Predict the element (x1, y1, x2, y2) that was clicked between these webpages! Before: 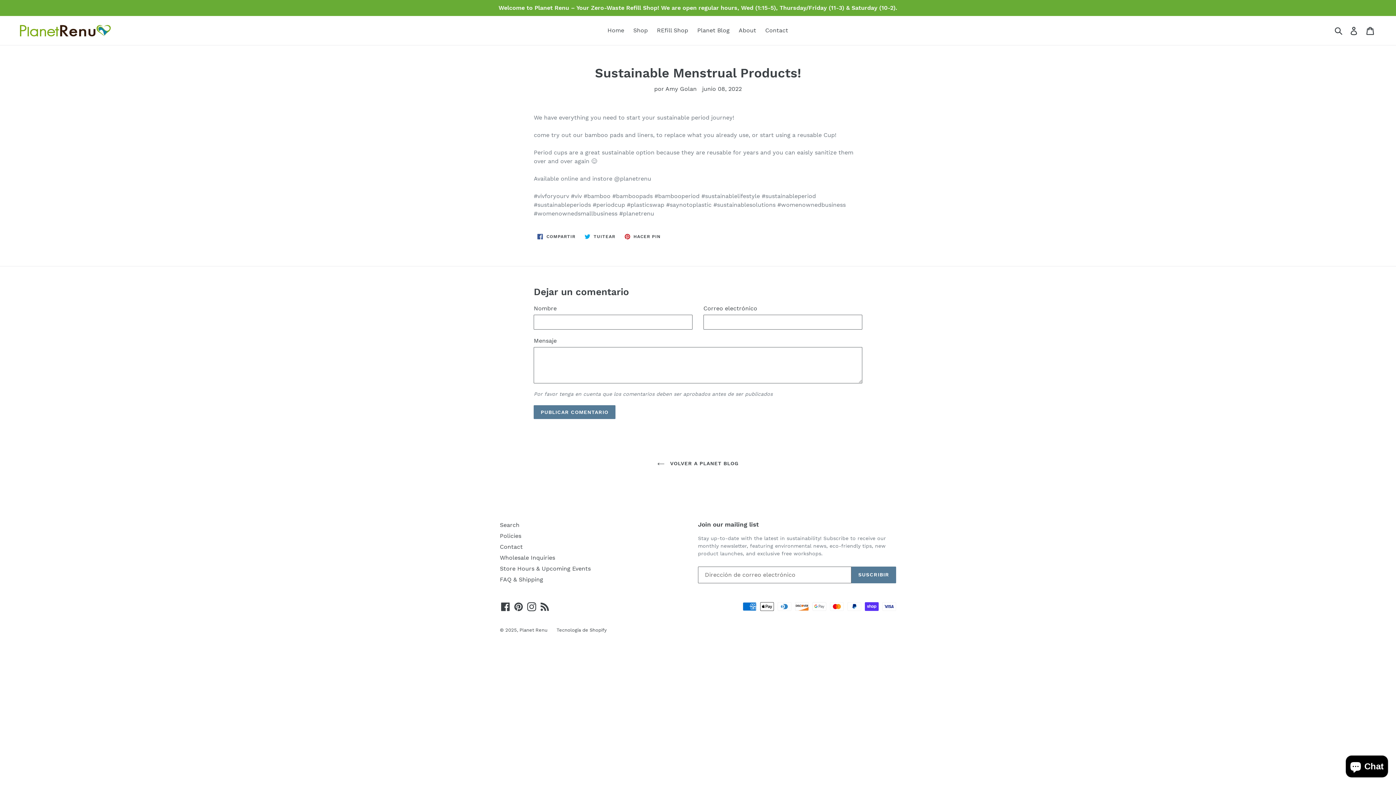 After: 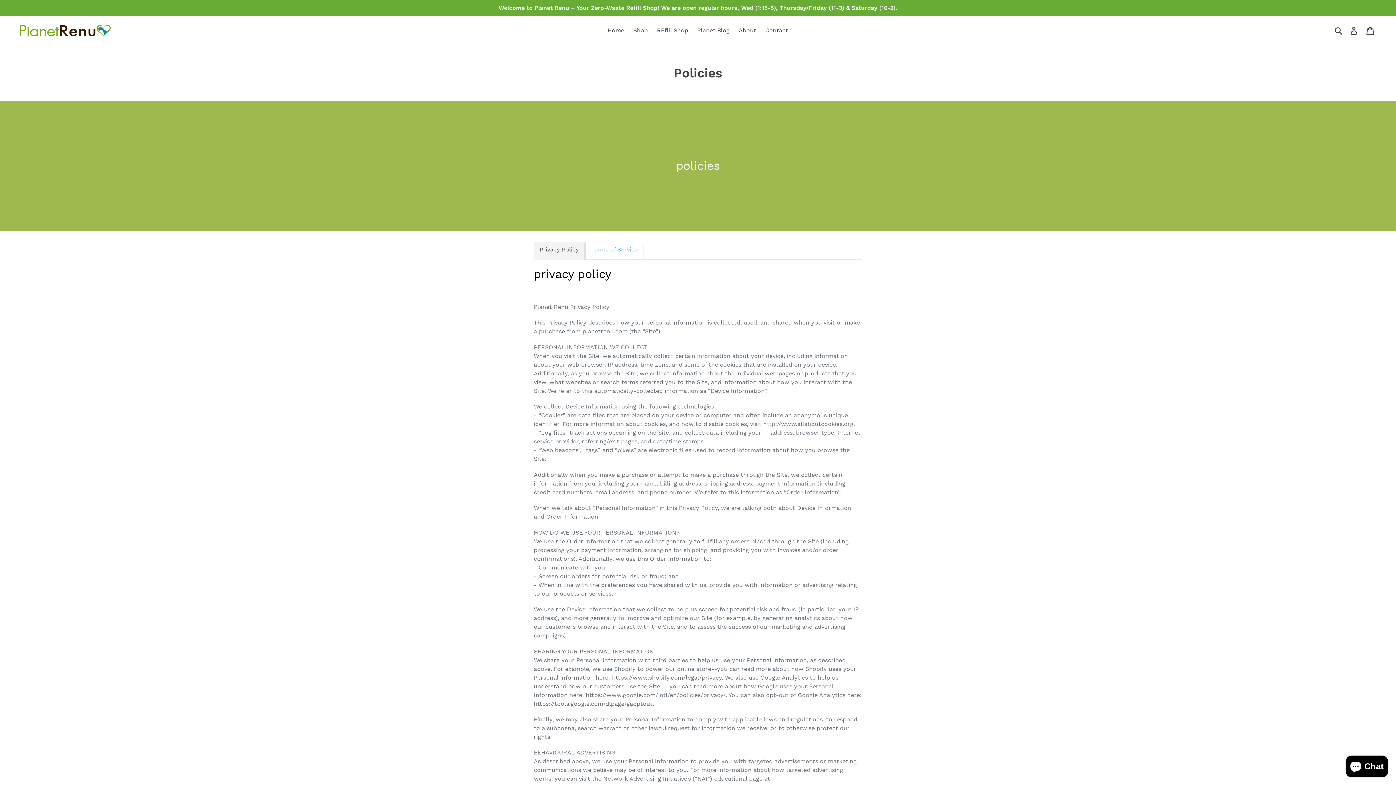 Action: label: Policies bbox: (500, 532, 521, 539)